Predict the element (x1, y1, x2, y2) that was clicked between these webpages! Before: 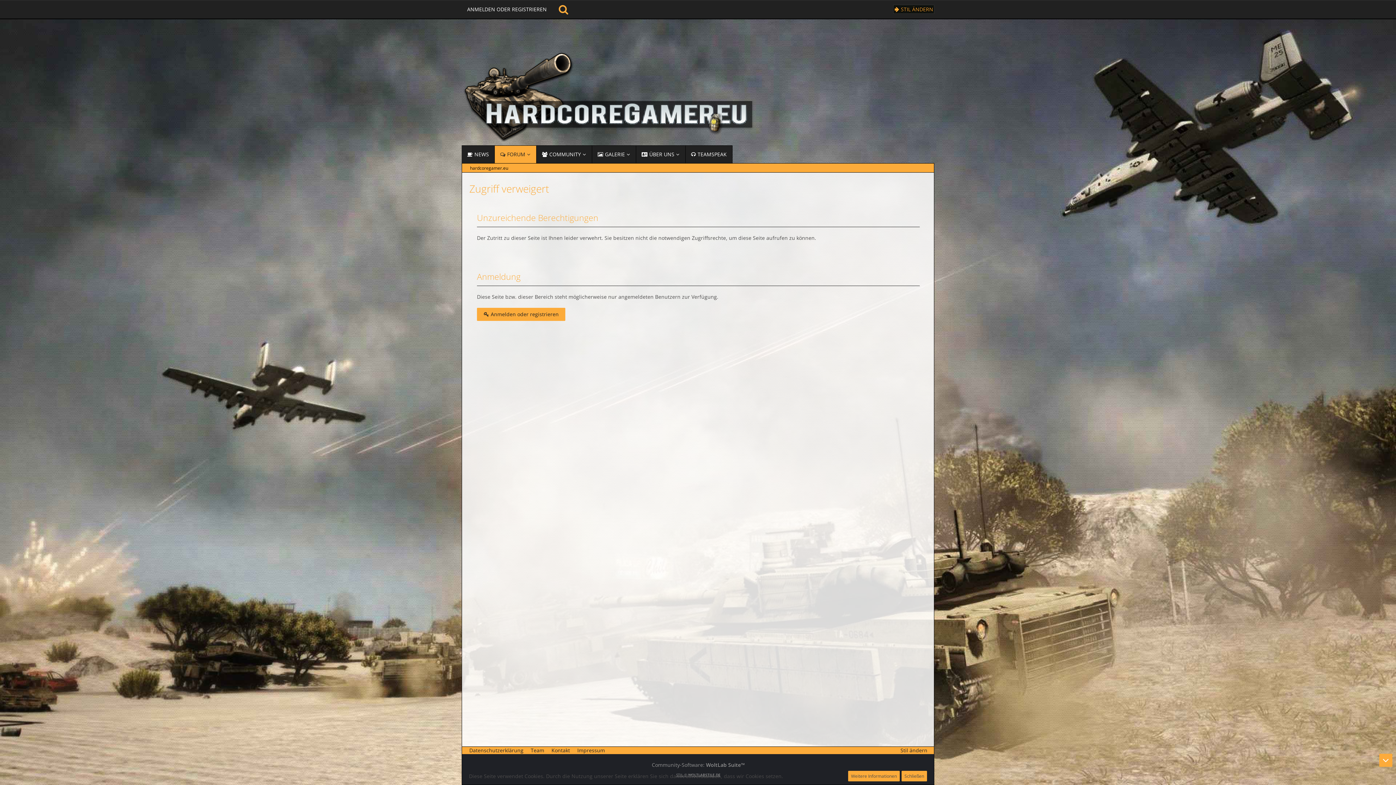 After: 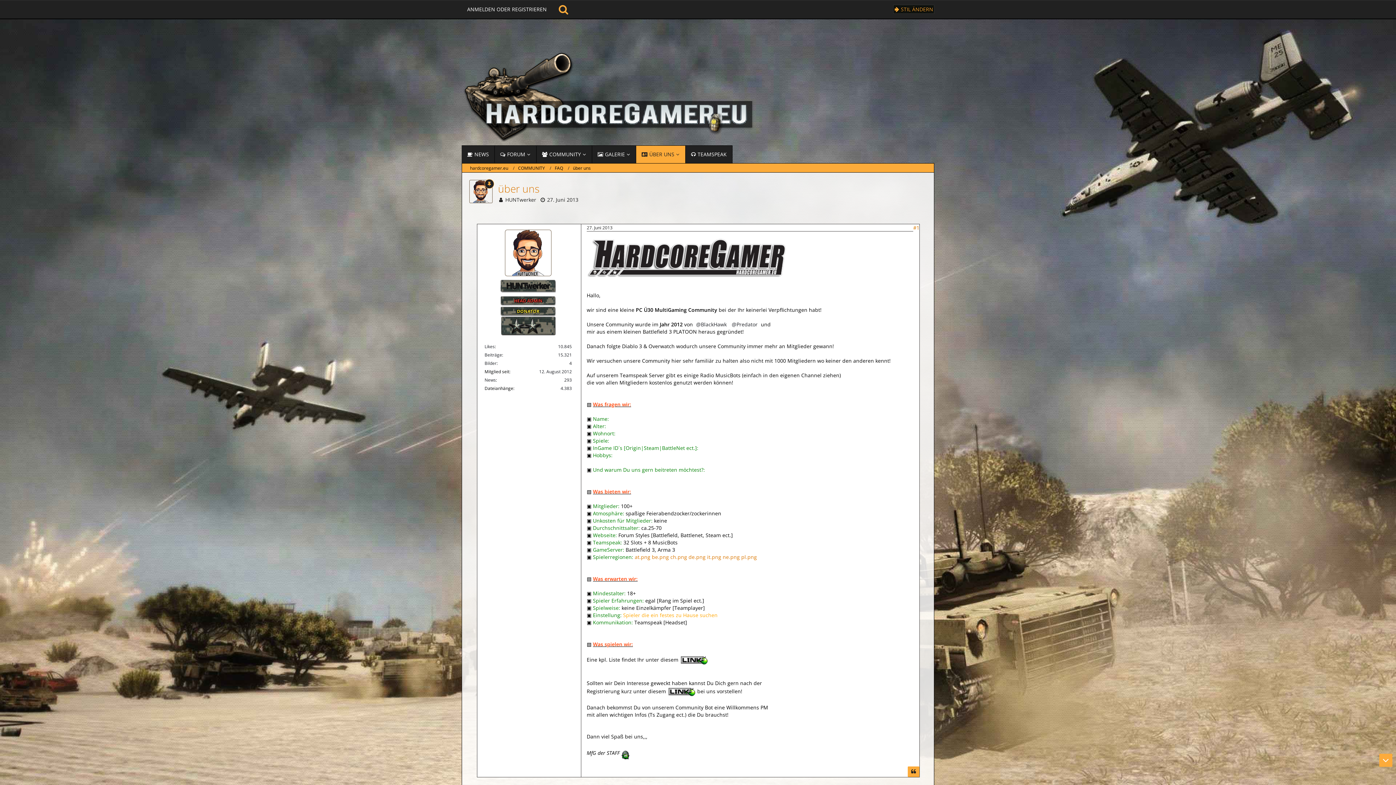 Action: bbox: (636, 145, 685, 163) label: ÜBER UNS